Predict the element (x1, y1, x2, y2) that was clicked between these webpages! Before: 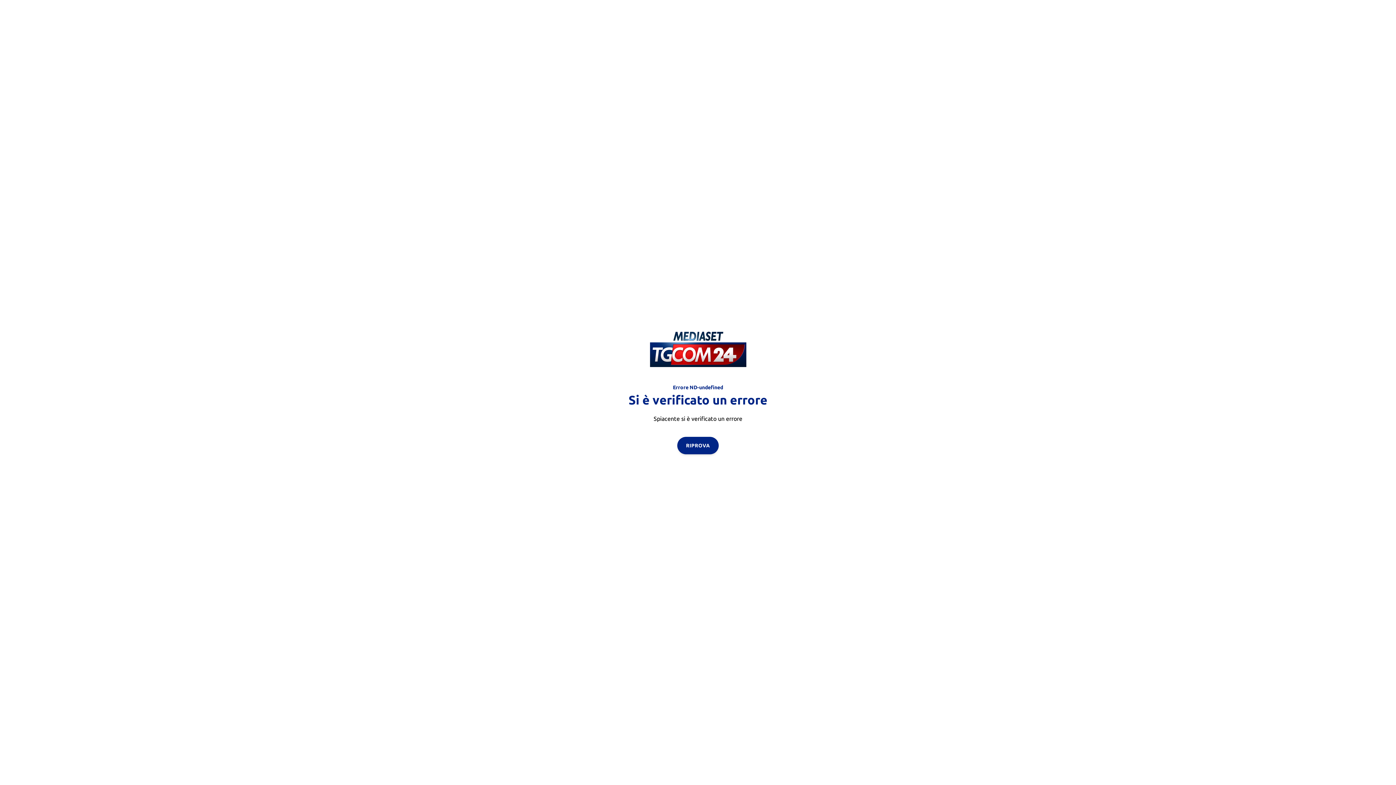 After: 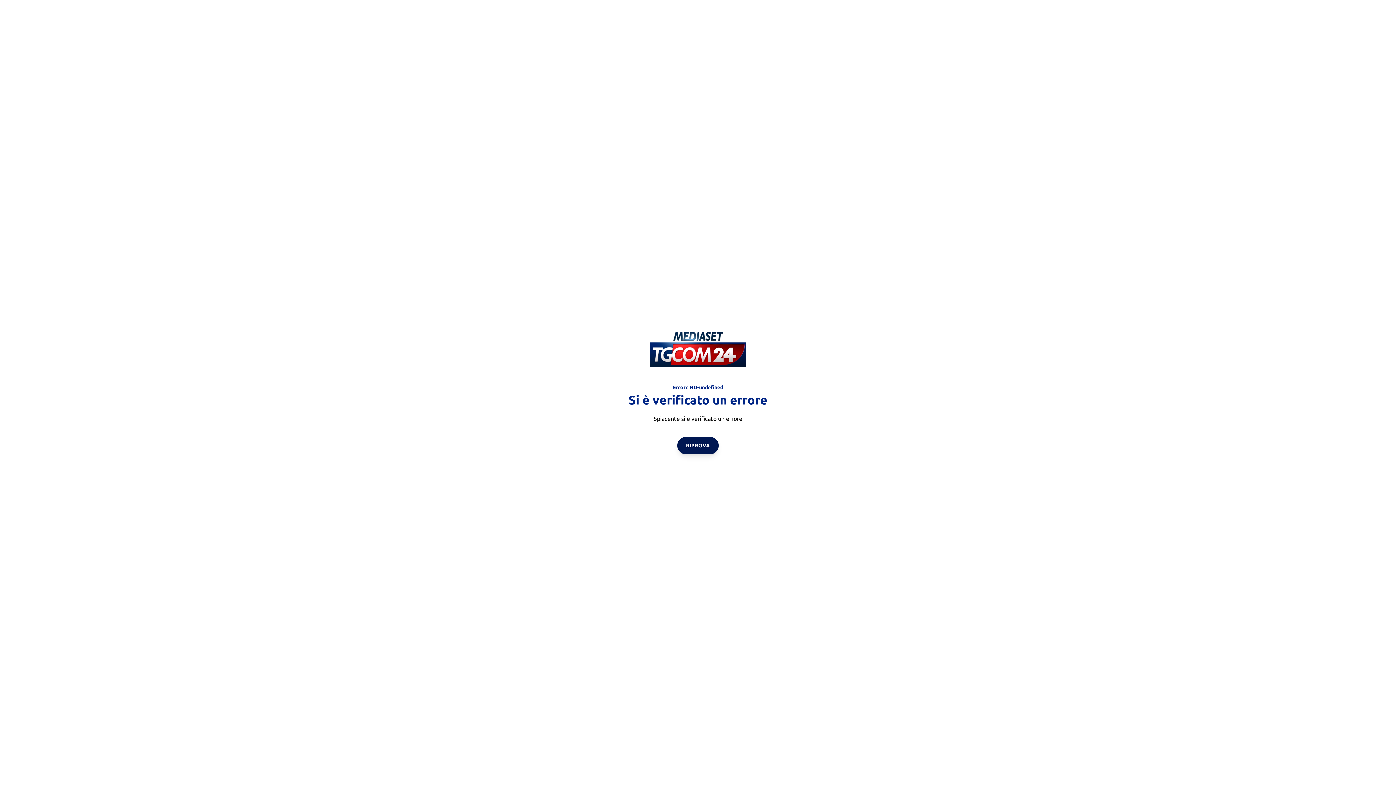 Action: label: RIPROVA bbox: (677, 436, 718, 454)